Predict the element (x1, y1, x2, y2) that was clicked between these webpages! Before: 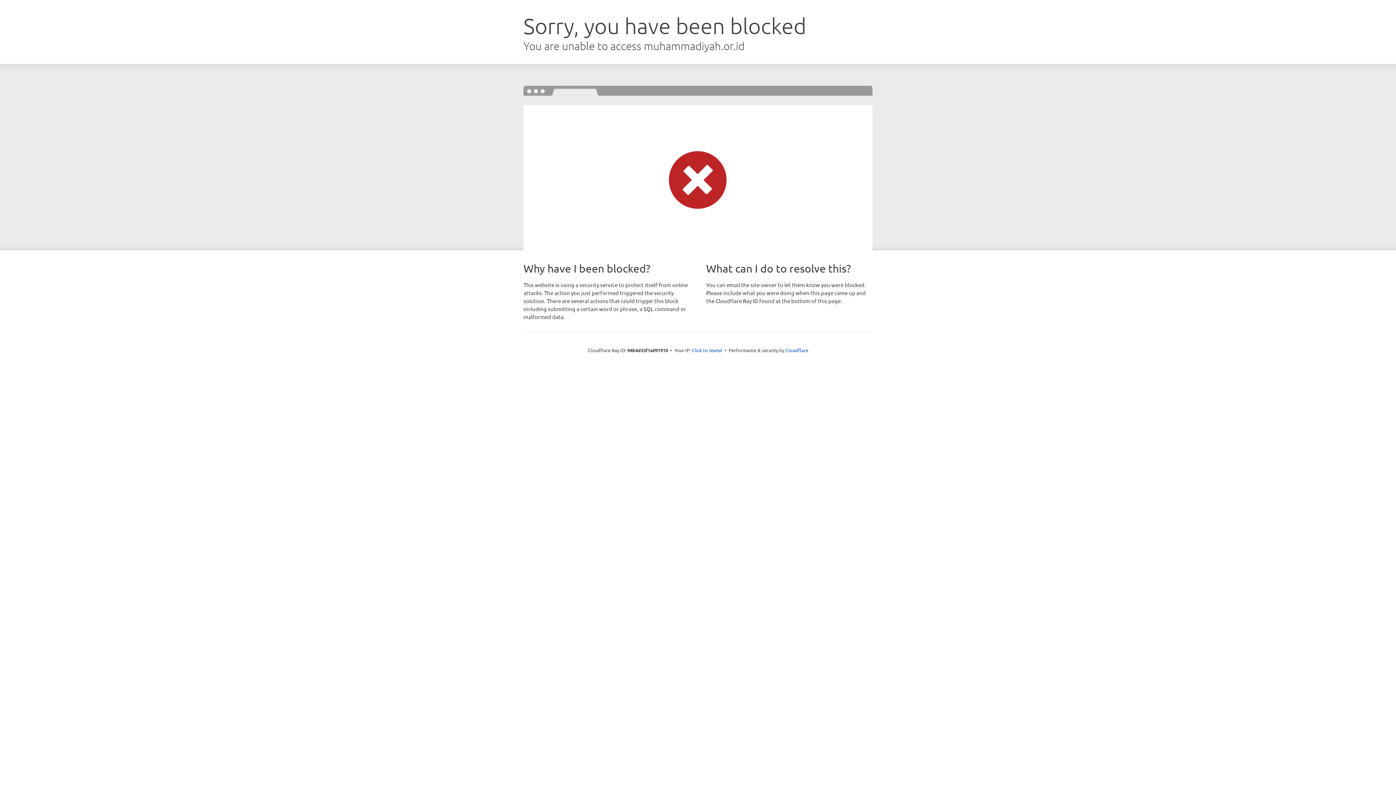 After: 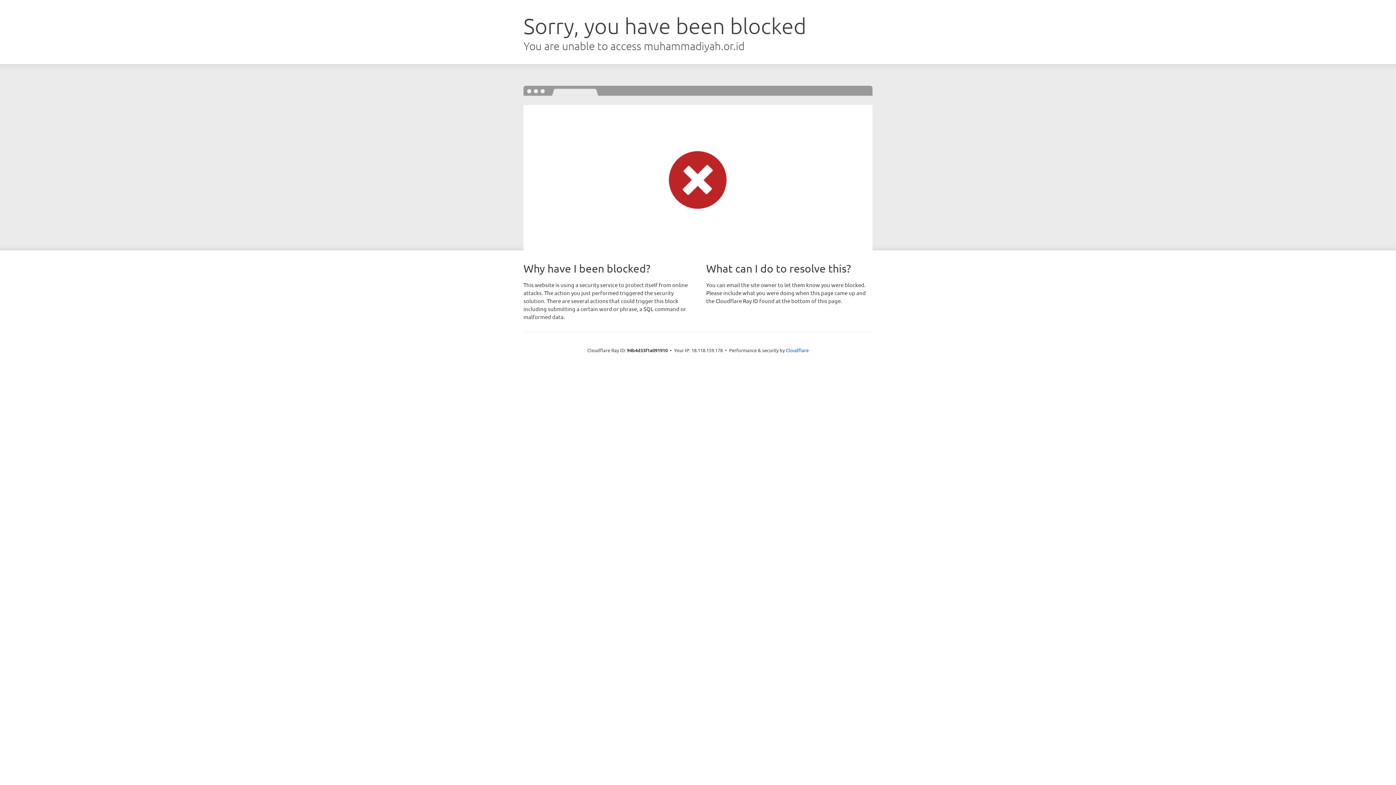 Action: label: Click to reveal bbox: (692, 346, 722, 353)